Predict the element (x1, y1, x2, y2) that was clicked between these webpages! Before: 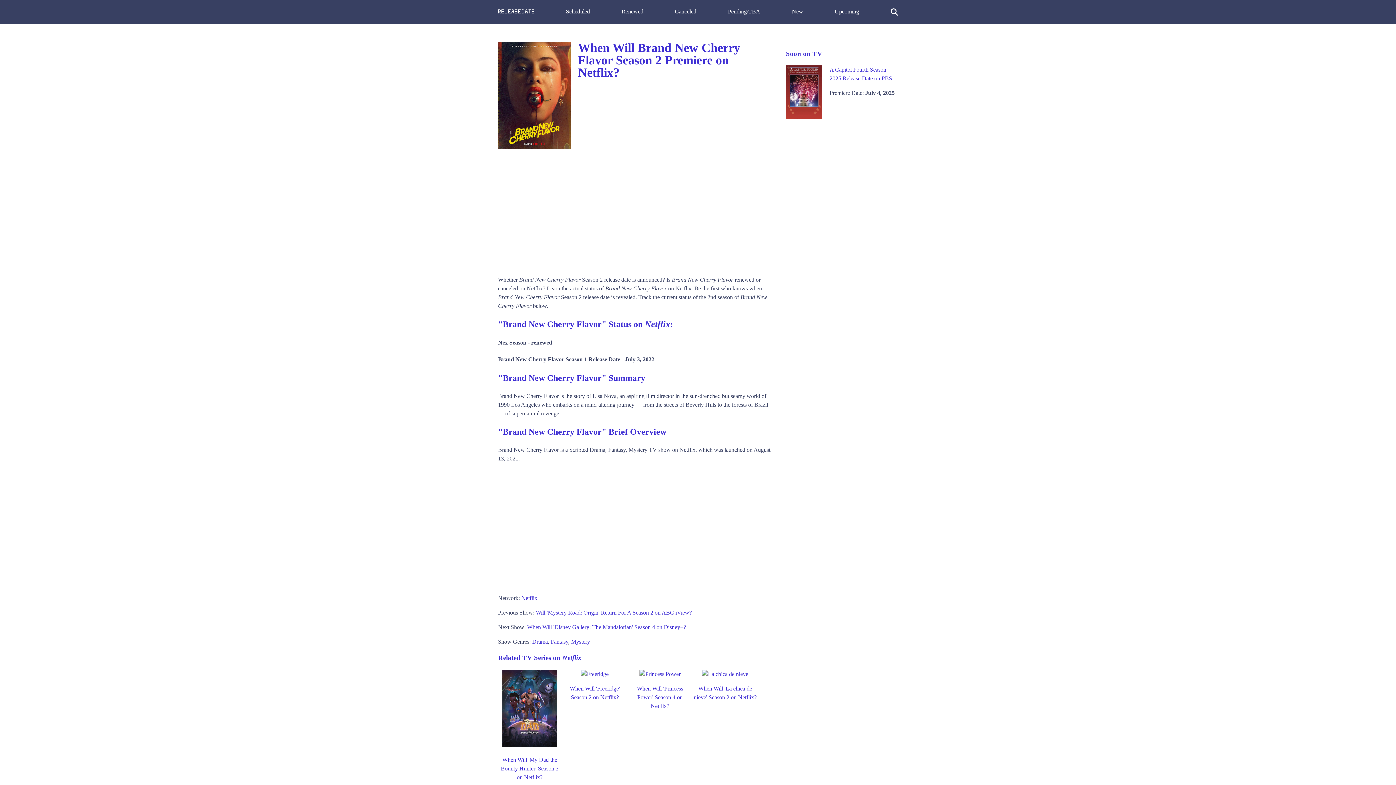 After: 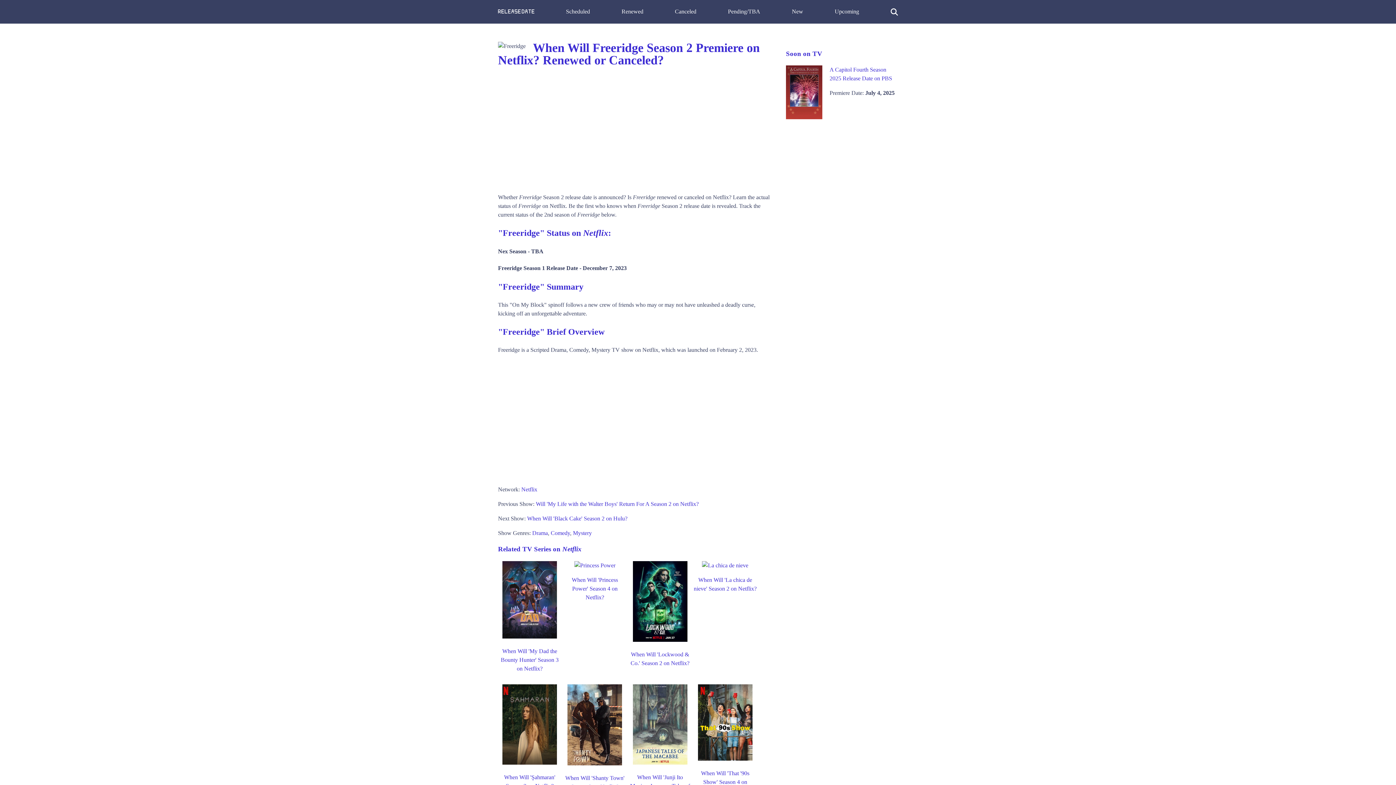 Action: bbox: (581, 671, 608, 677)